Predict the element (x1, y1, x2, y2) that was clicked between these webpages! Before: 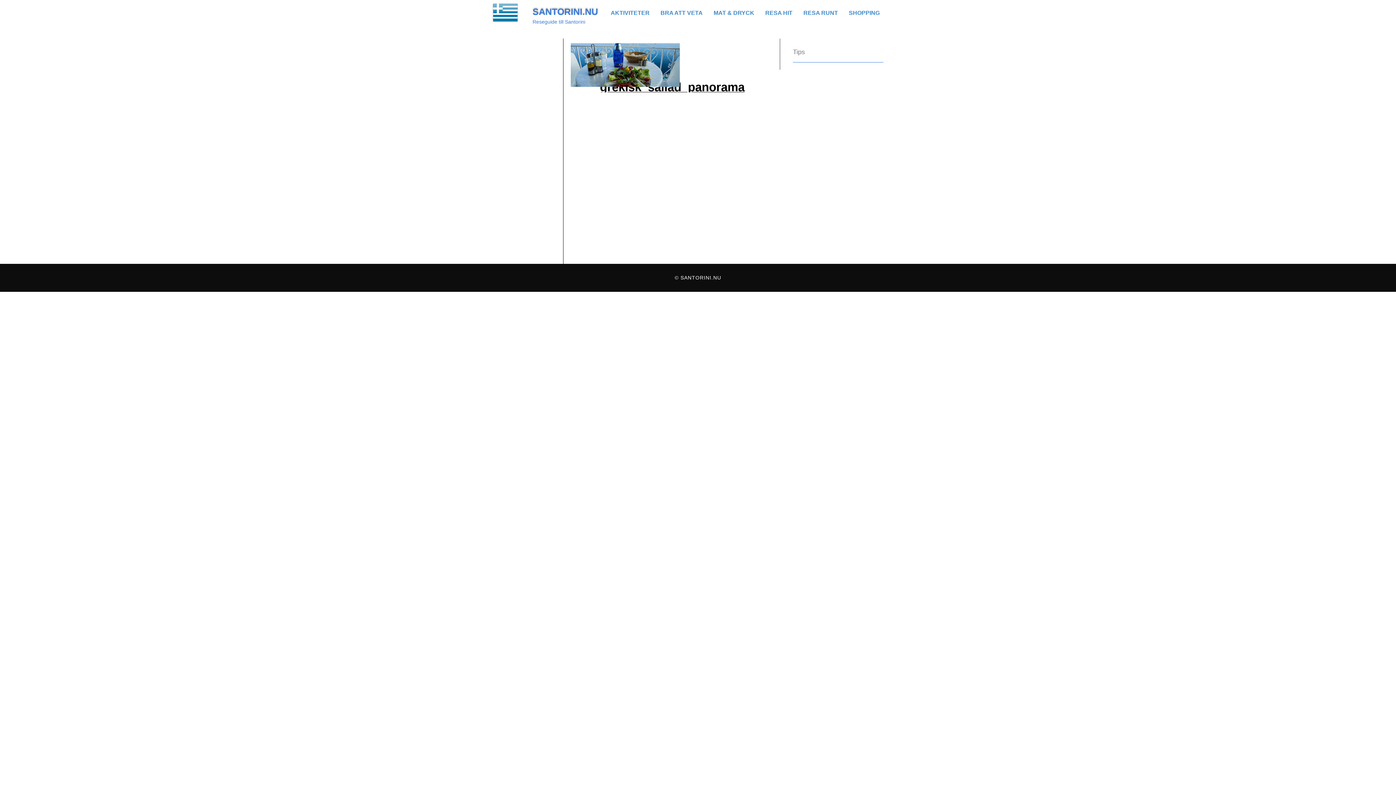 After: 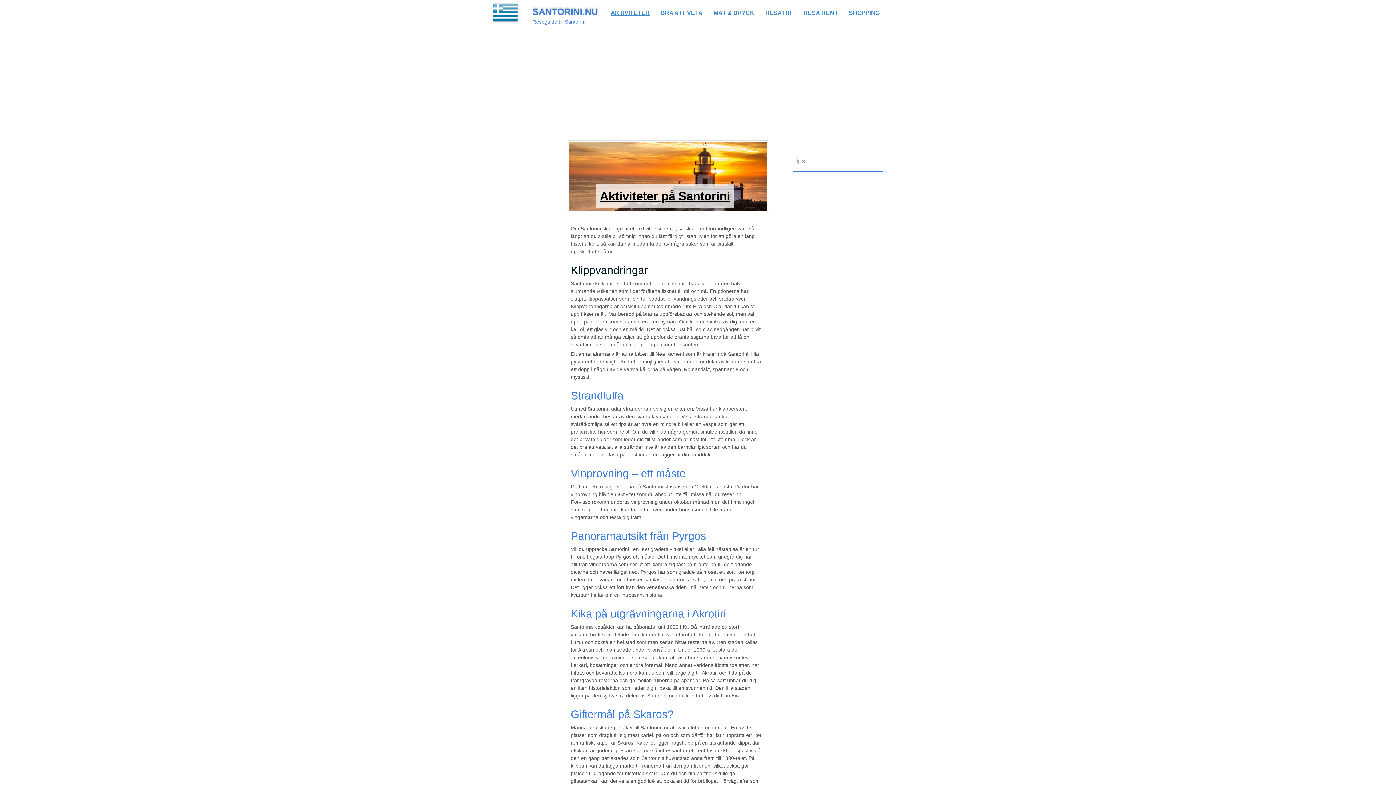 Action: bbox: (605, 5, 655, 21) label: AKTIVITETER